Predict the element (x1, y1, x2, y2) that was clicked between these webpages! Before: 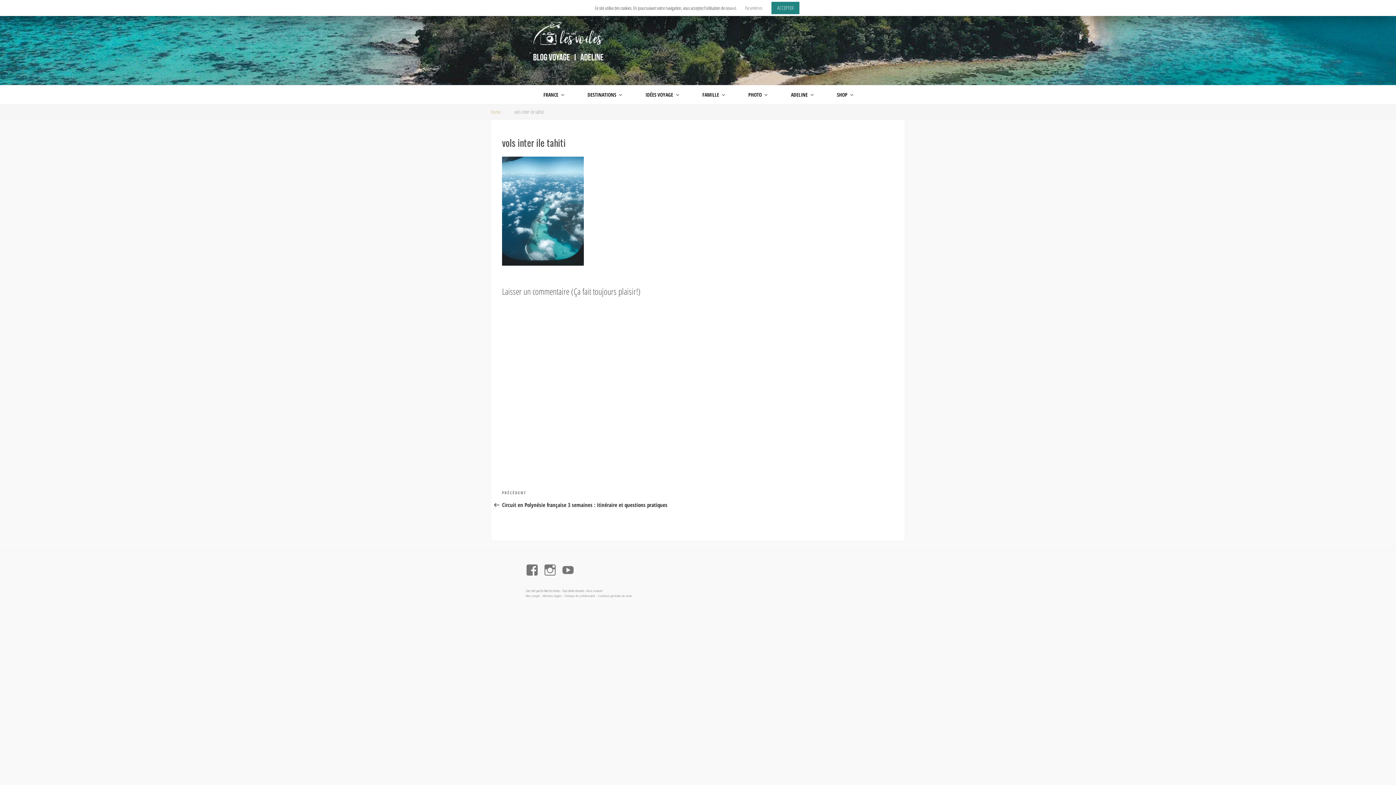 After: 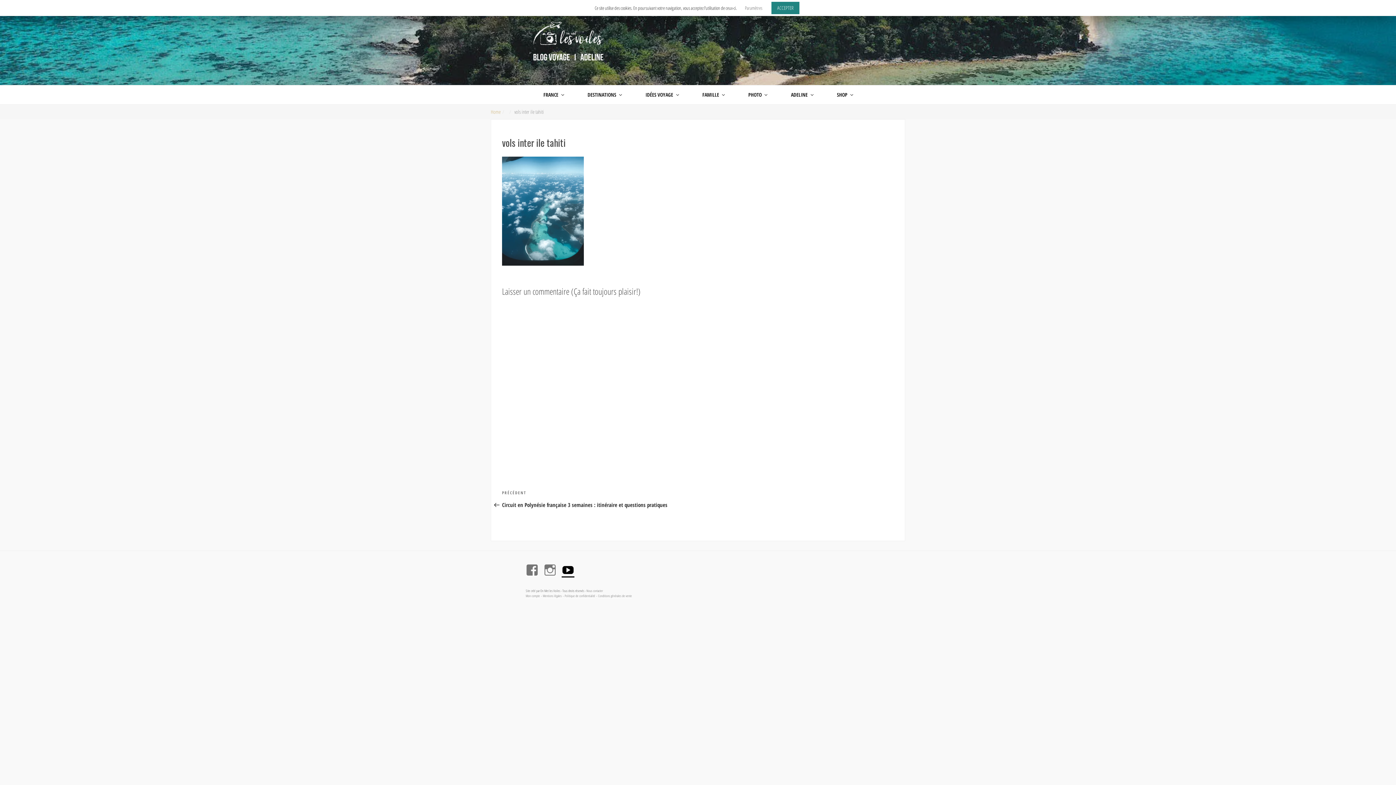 Action: label: Voir le profil de UC3z1vt0Ge8V7KjqvlhmykFQ sur YouTube bbox: (561, 564, 574, 576)